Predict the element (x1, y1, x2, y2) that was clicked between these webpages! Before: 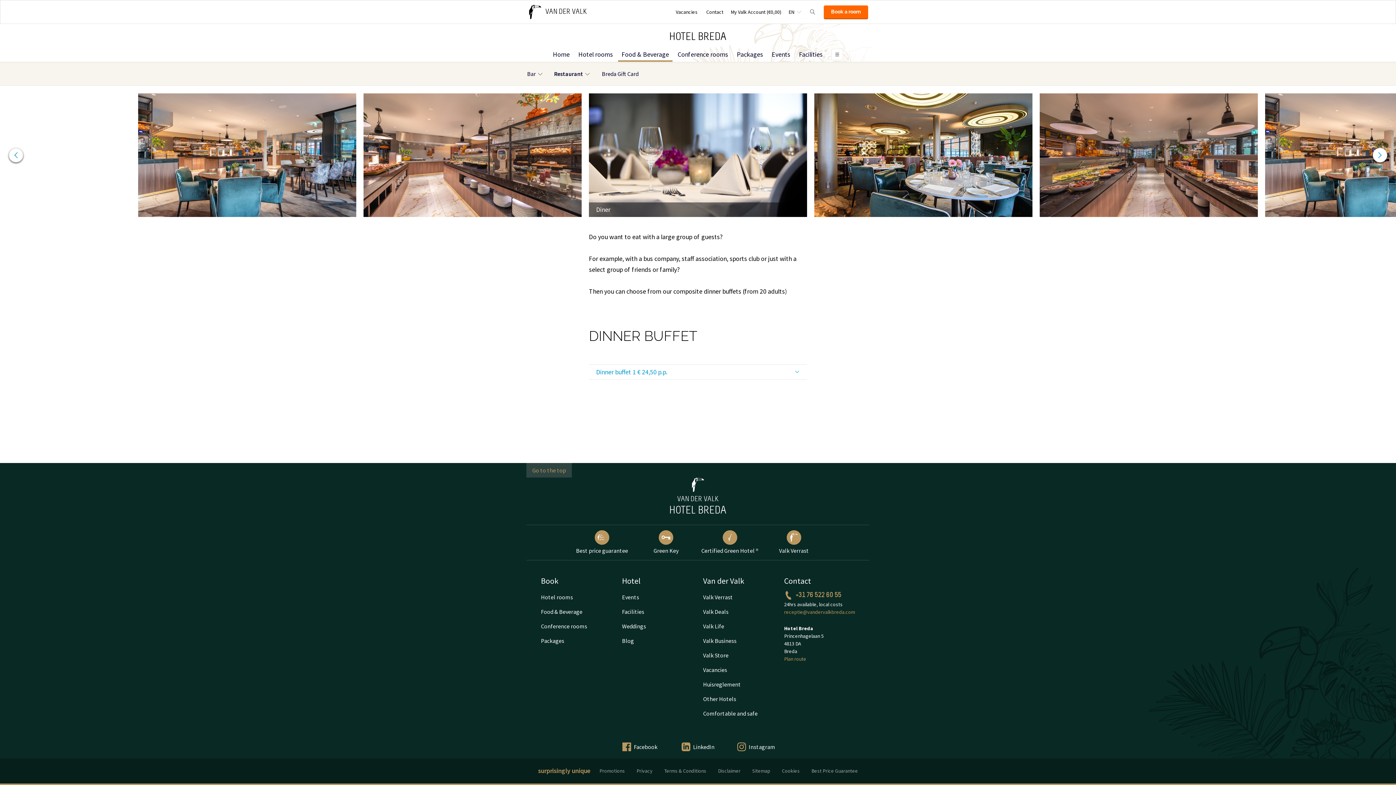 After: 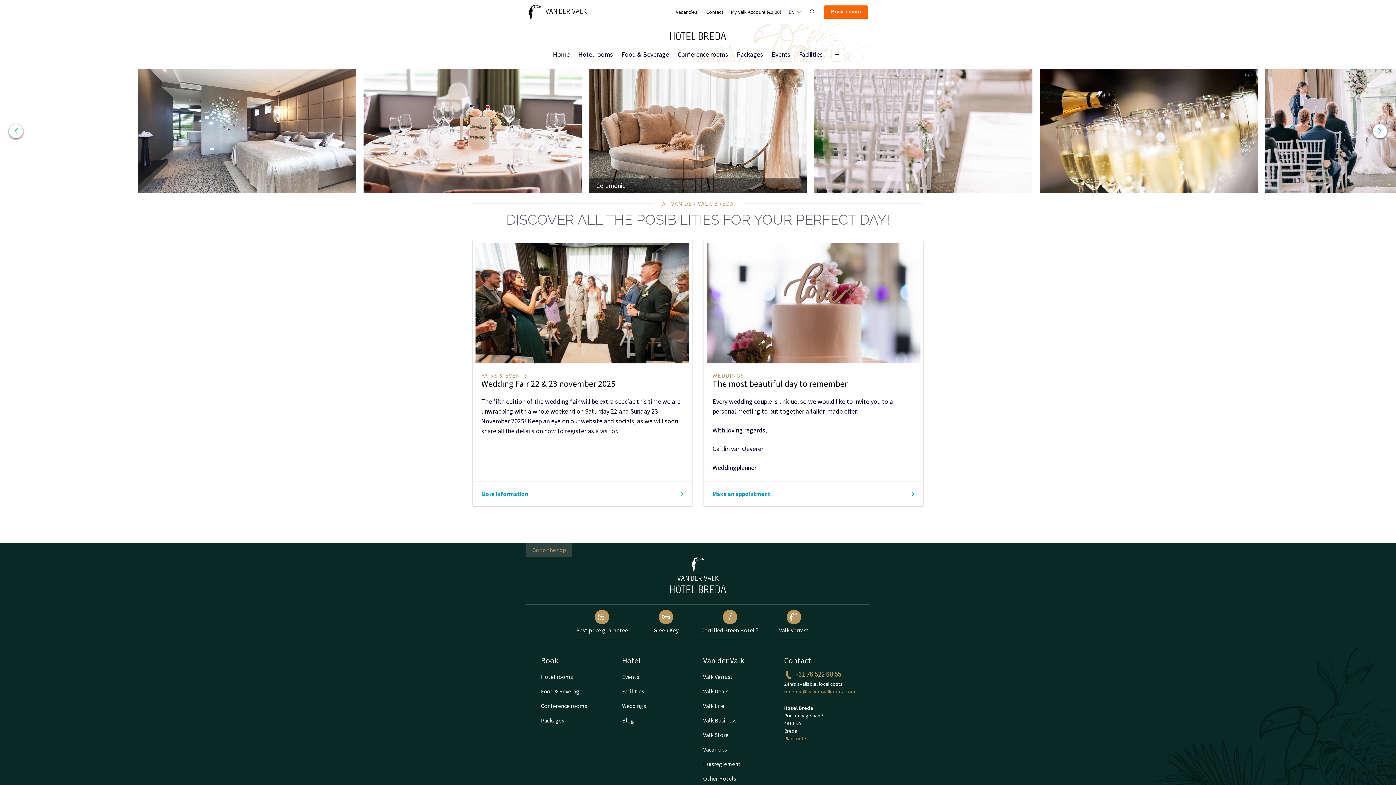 Action: label: Weddings bbox: (622, 619, 691, 633)